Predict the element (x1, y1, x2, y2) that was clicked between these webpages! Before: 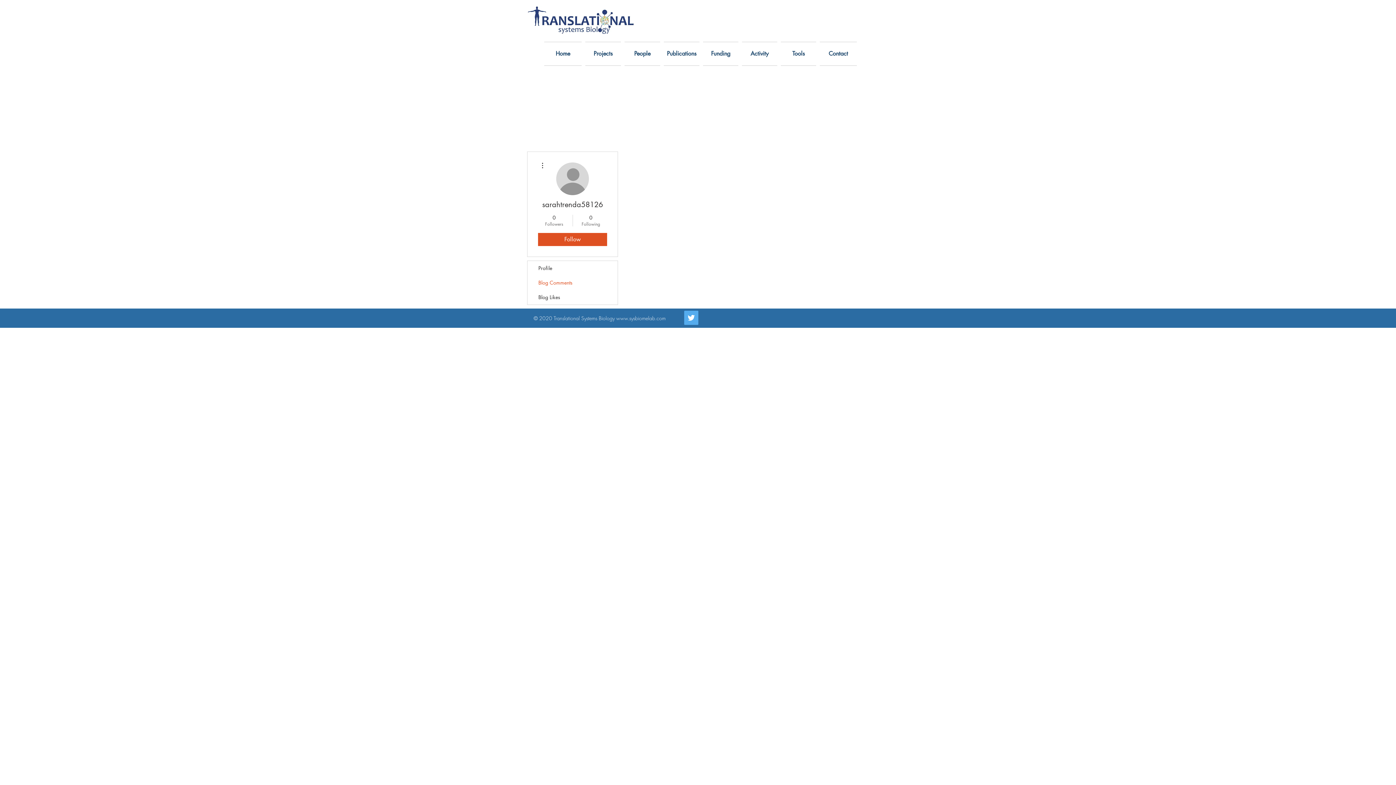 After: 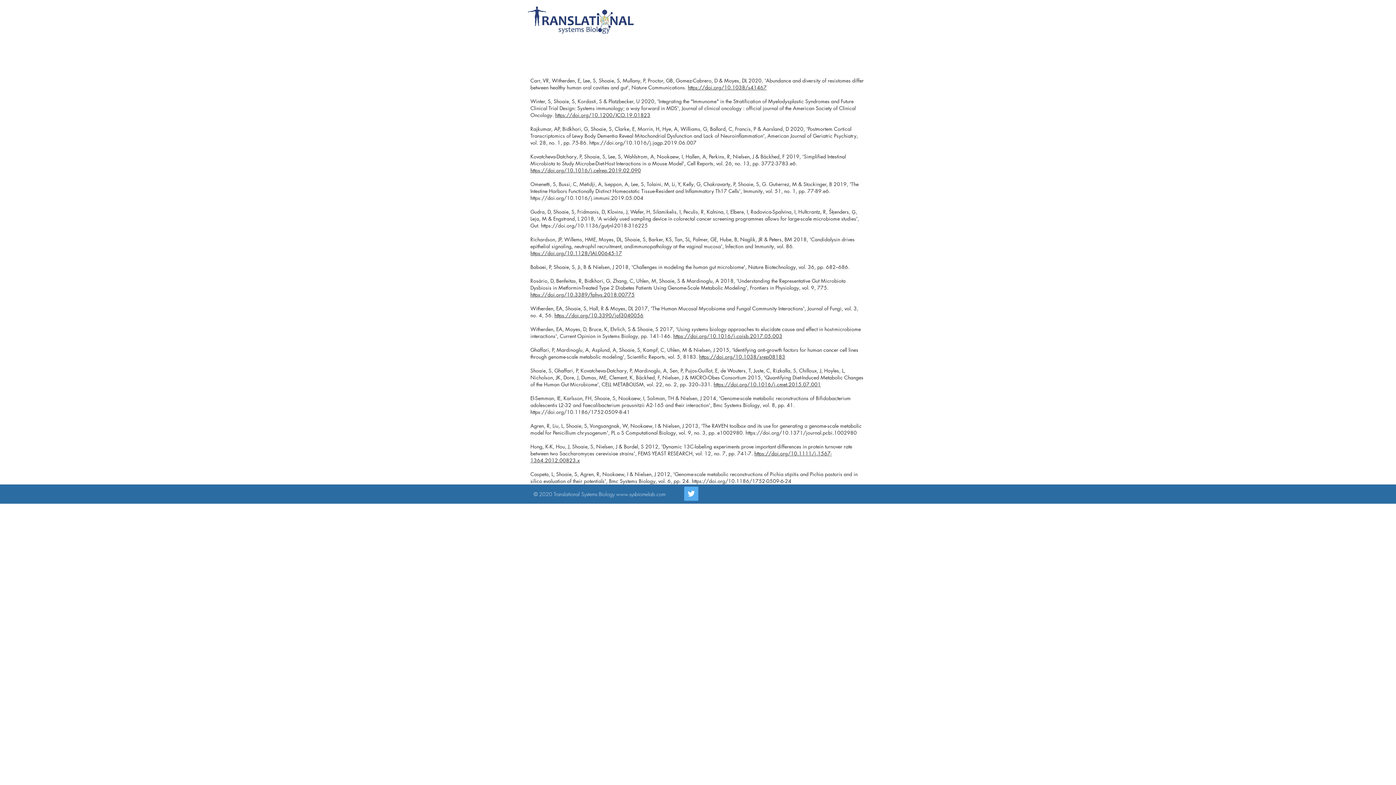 Action: label: Publications bbox: (662, 41, 701, 65)